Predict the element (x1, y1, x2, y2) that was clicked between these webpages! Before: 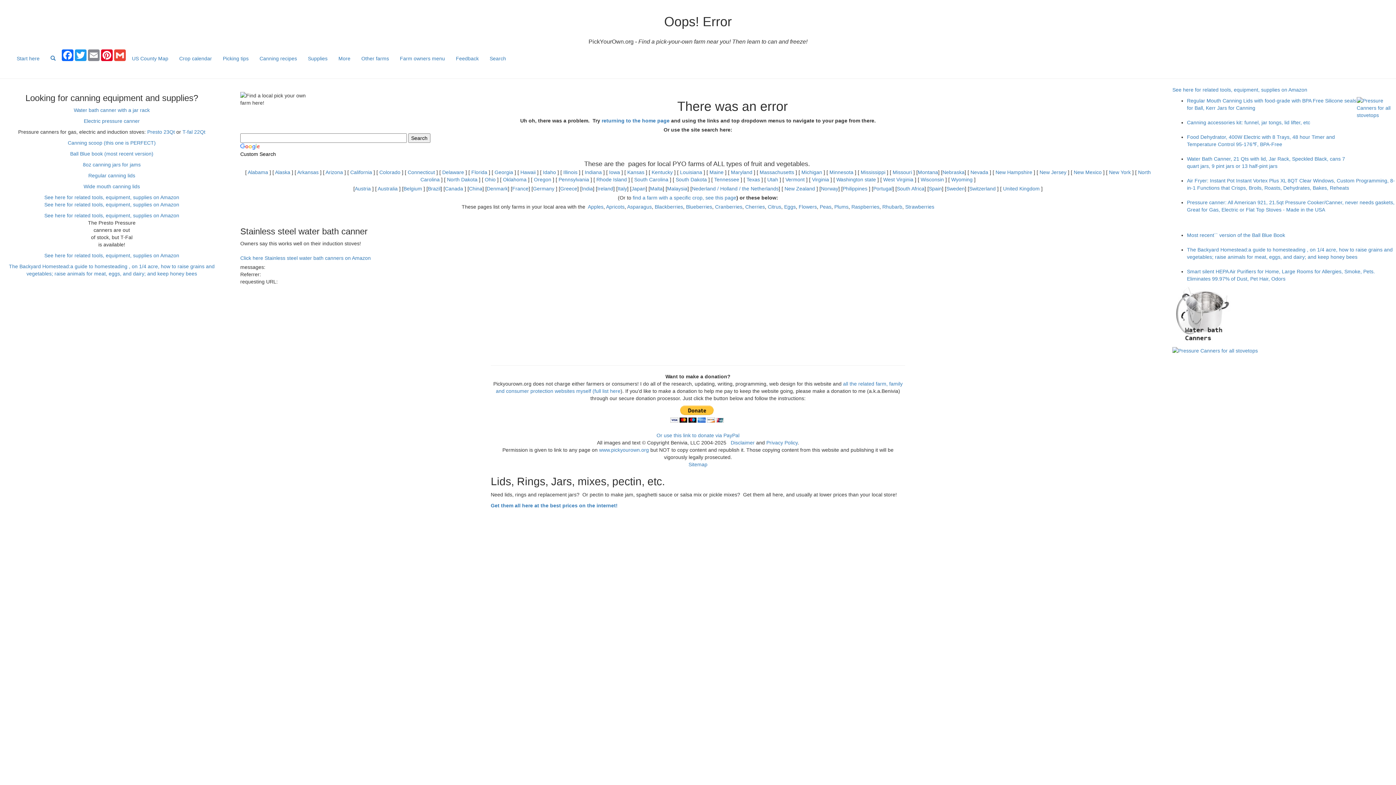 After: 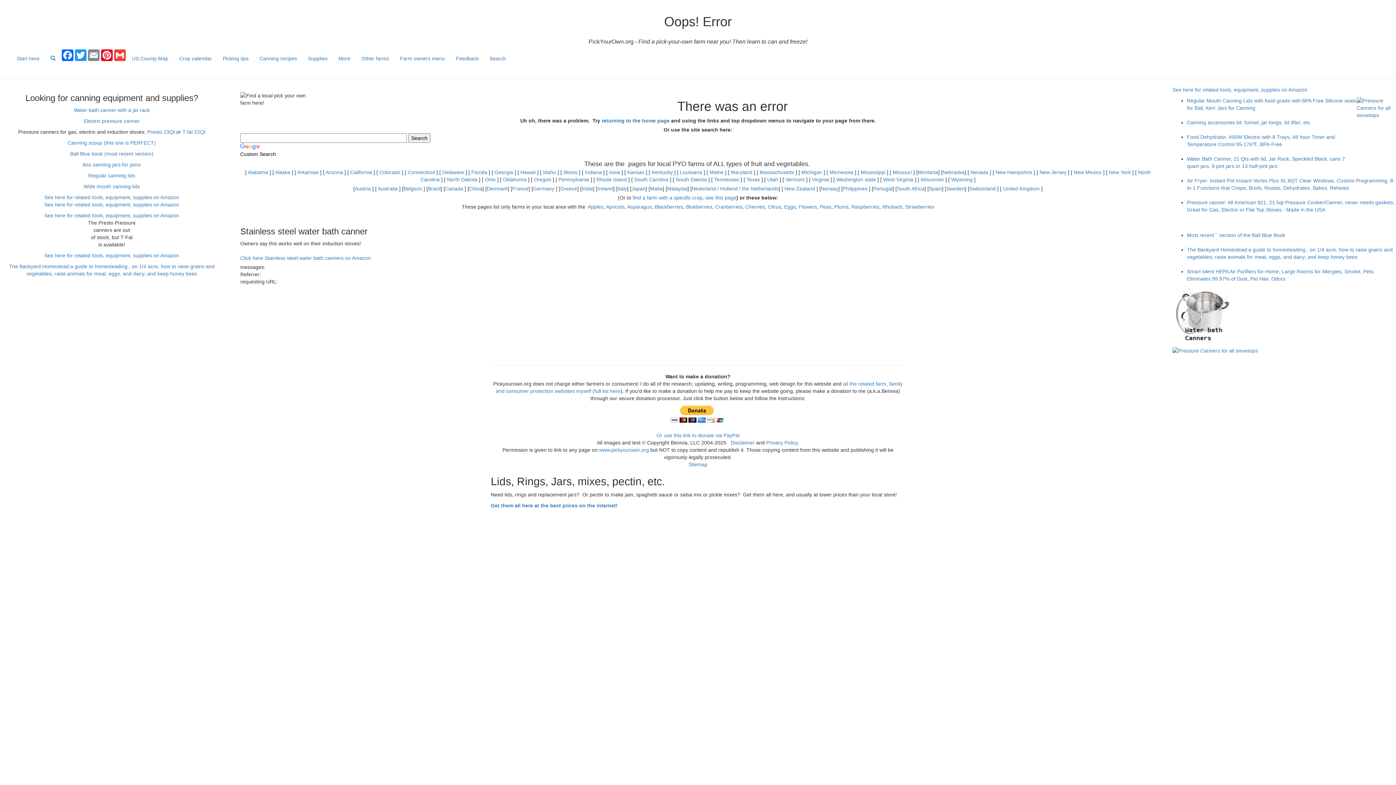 Action: bbox: (836, 176, 876, 182) label: Washington state